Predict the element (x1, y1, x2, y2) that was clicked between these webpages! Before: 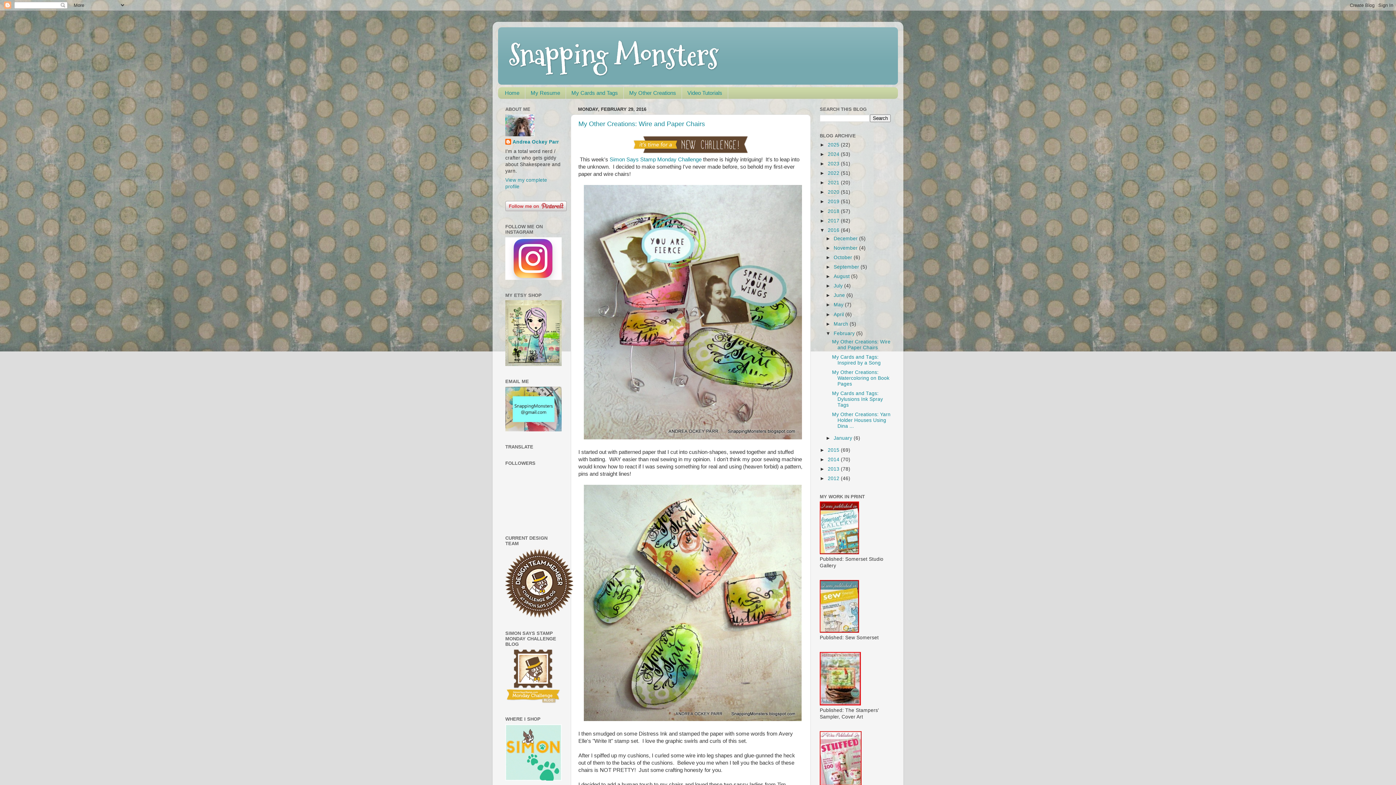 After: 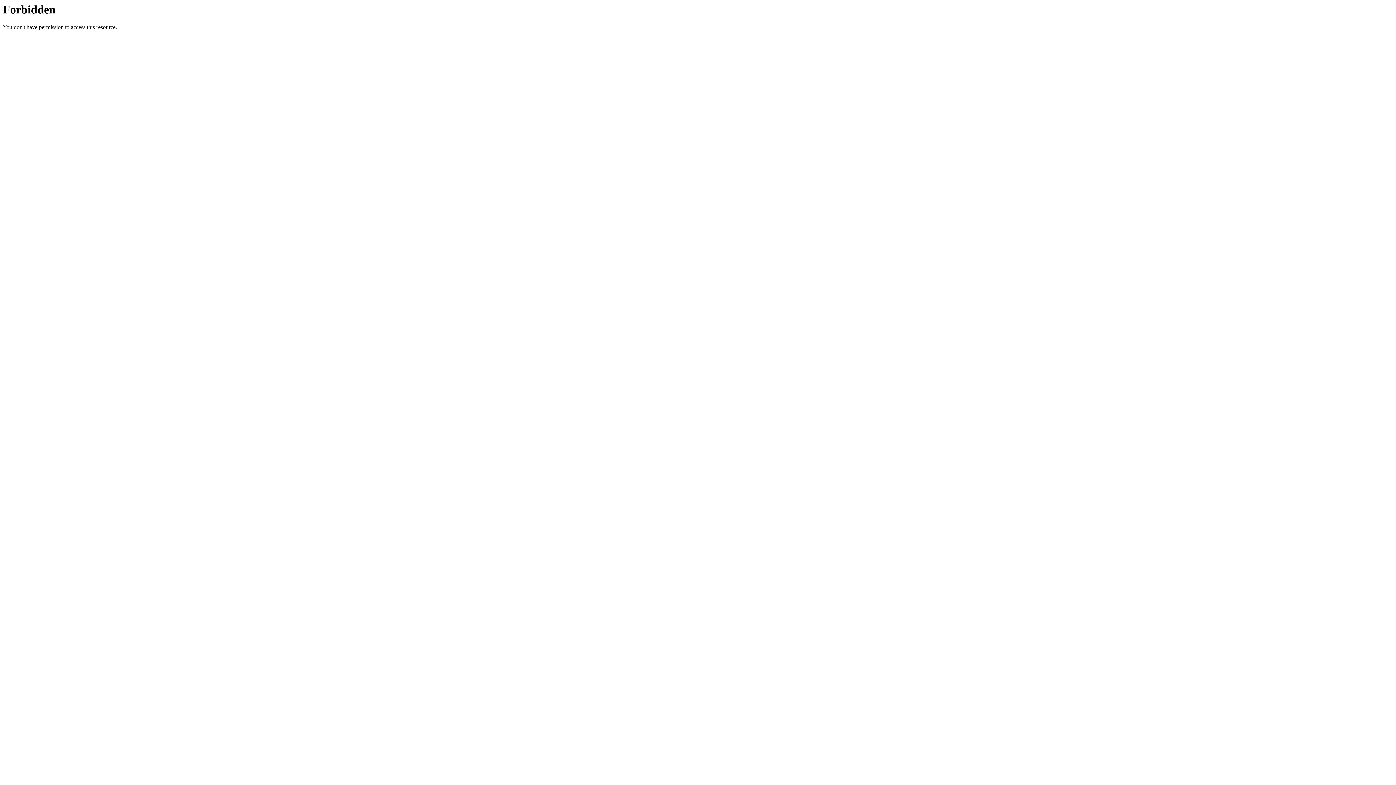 Action: bbox: (505, 613, 573, 619)